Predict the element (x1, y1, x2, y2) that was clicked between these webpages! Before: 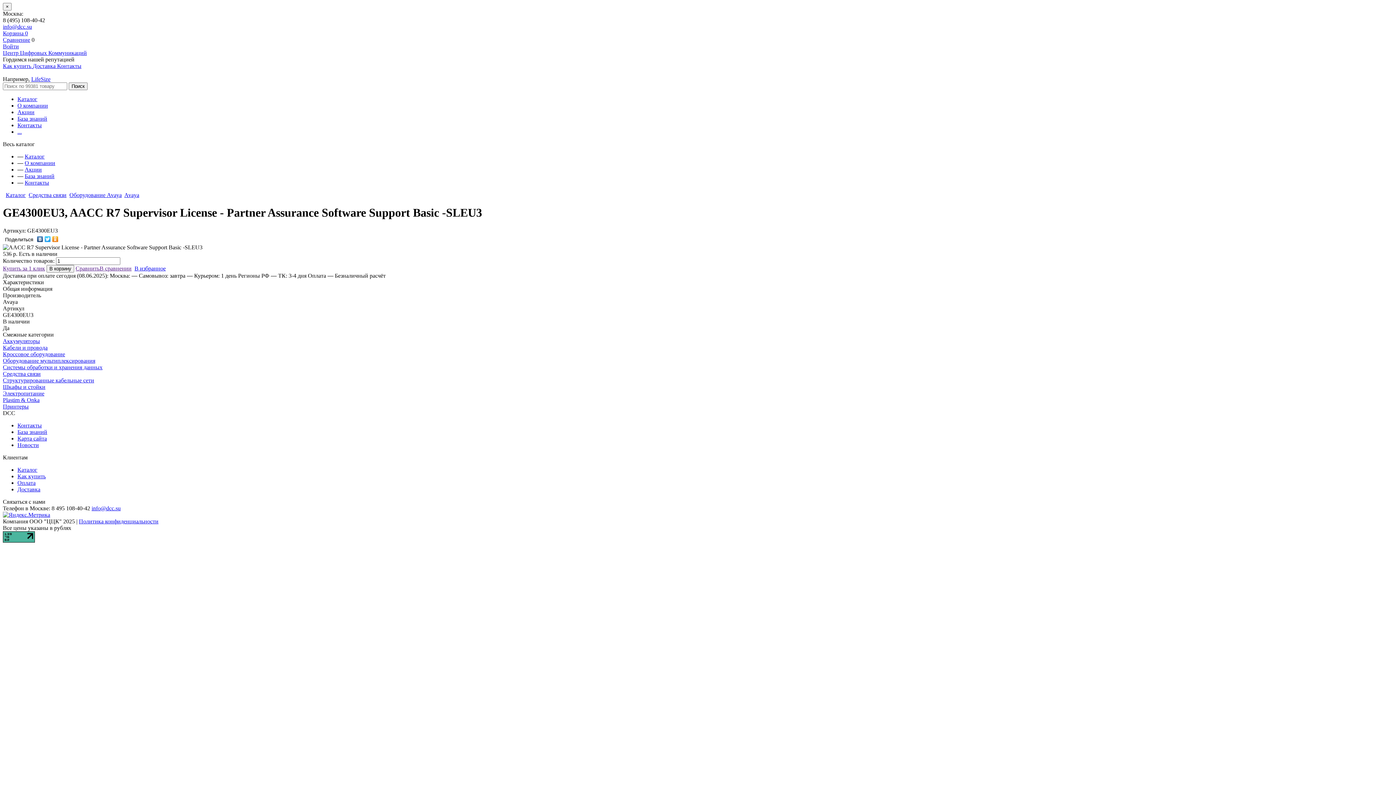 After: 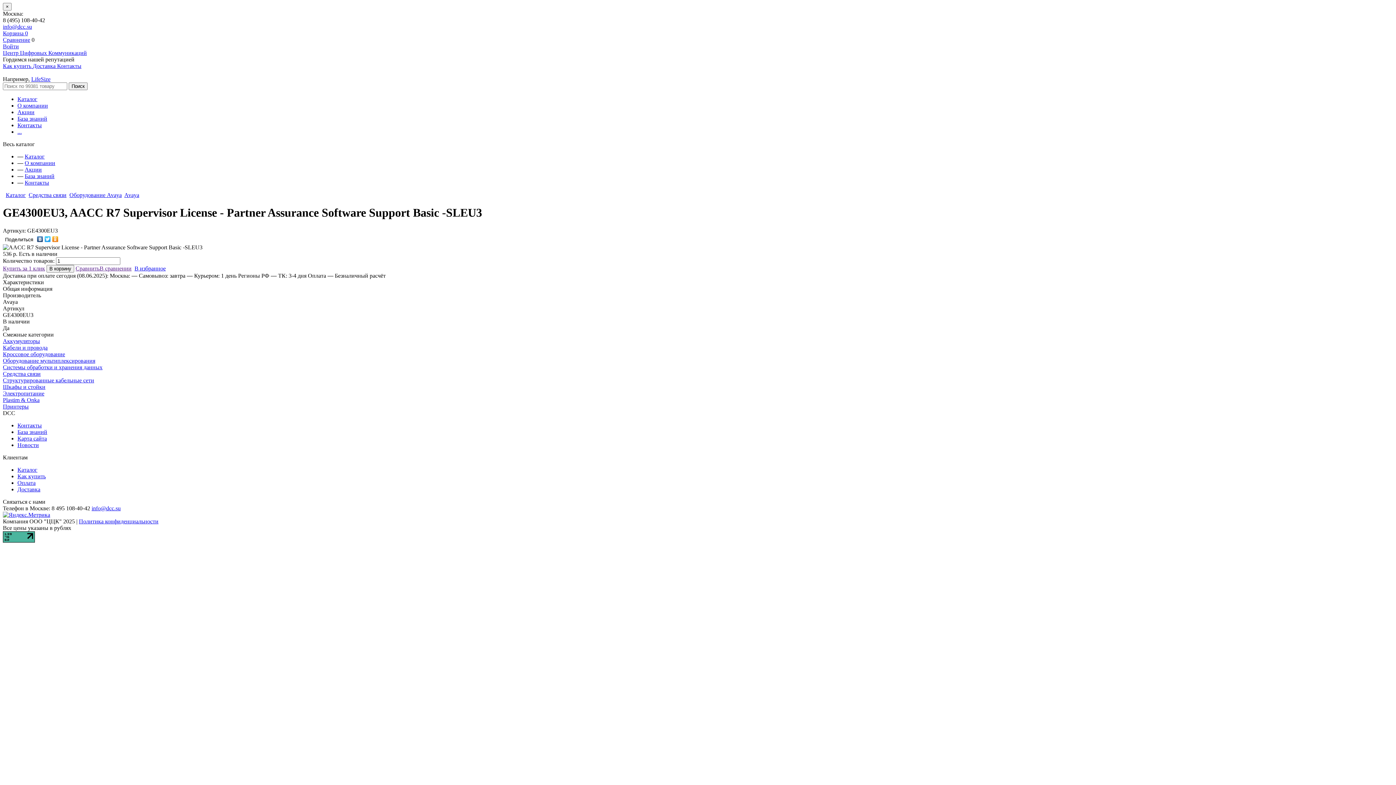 Action: bbox: (17, 128, 21, 134) label: ...